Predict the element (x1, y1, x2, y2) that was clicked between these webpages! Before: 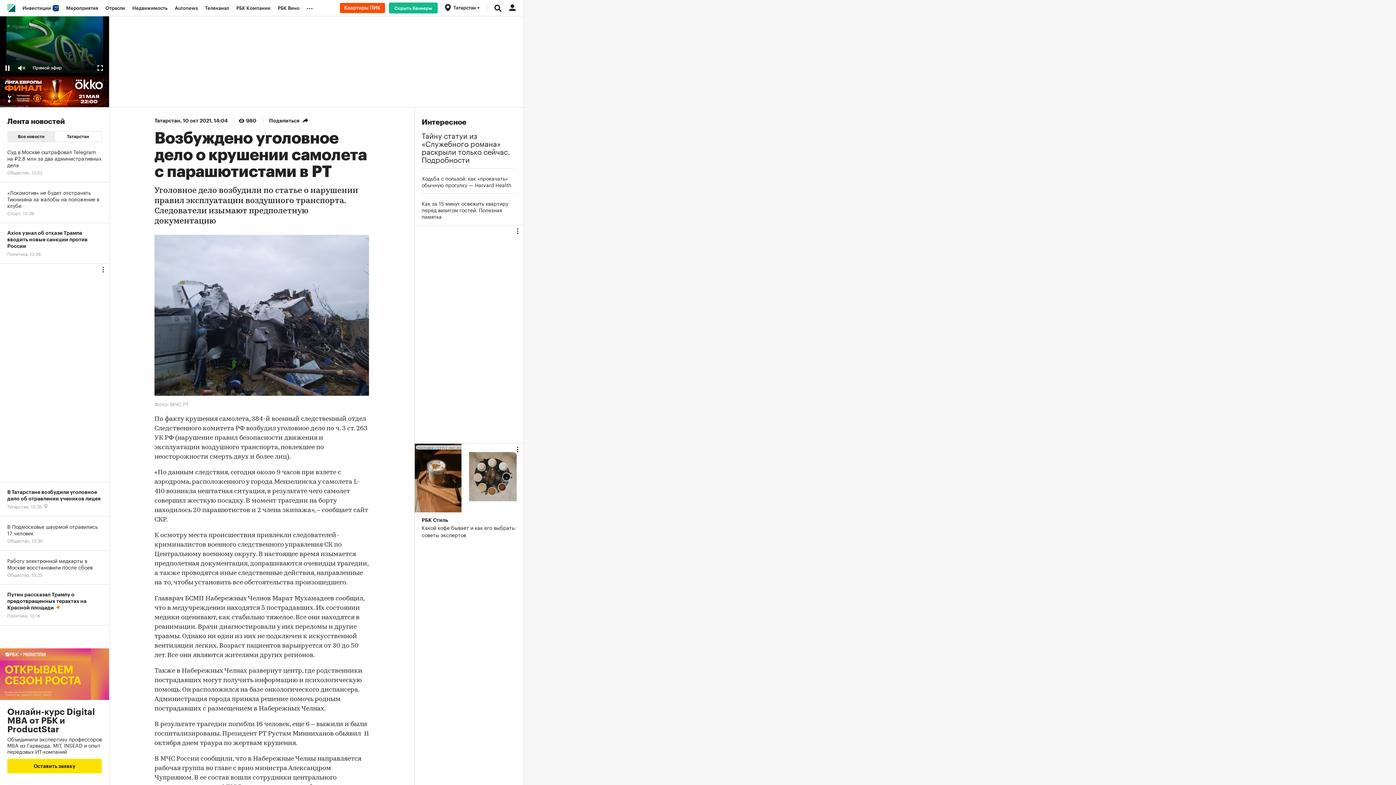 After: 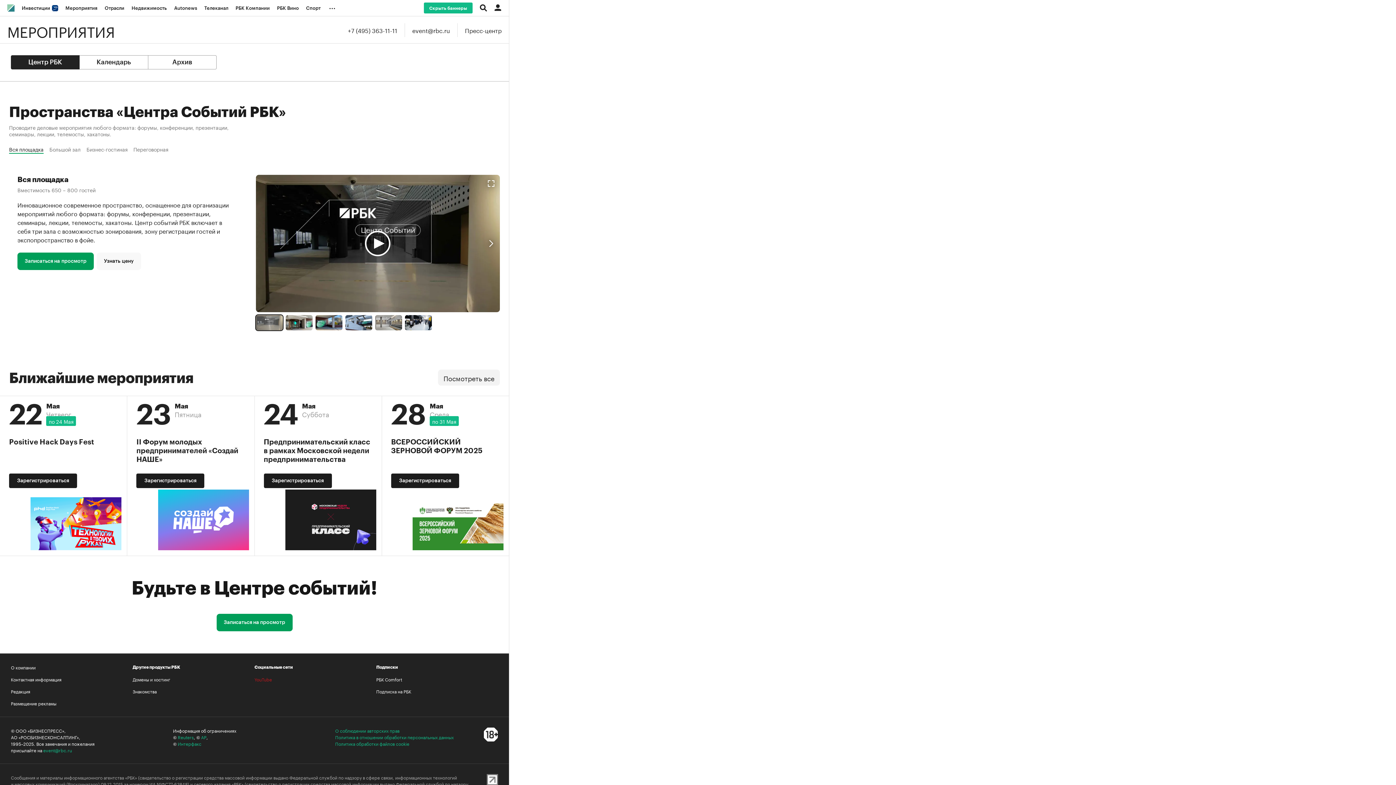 Action: bbox: (62, 0, 101, 16) label: Мероприятия